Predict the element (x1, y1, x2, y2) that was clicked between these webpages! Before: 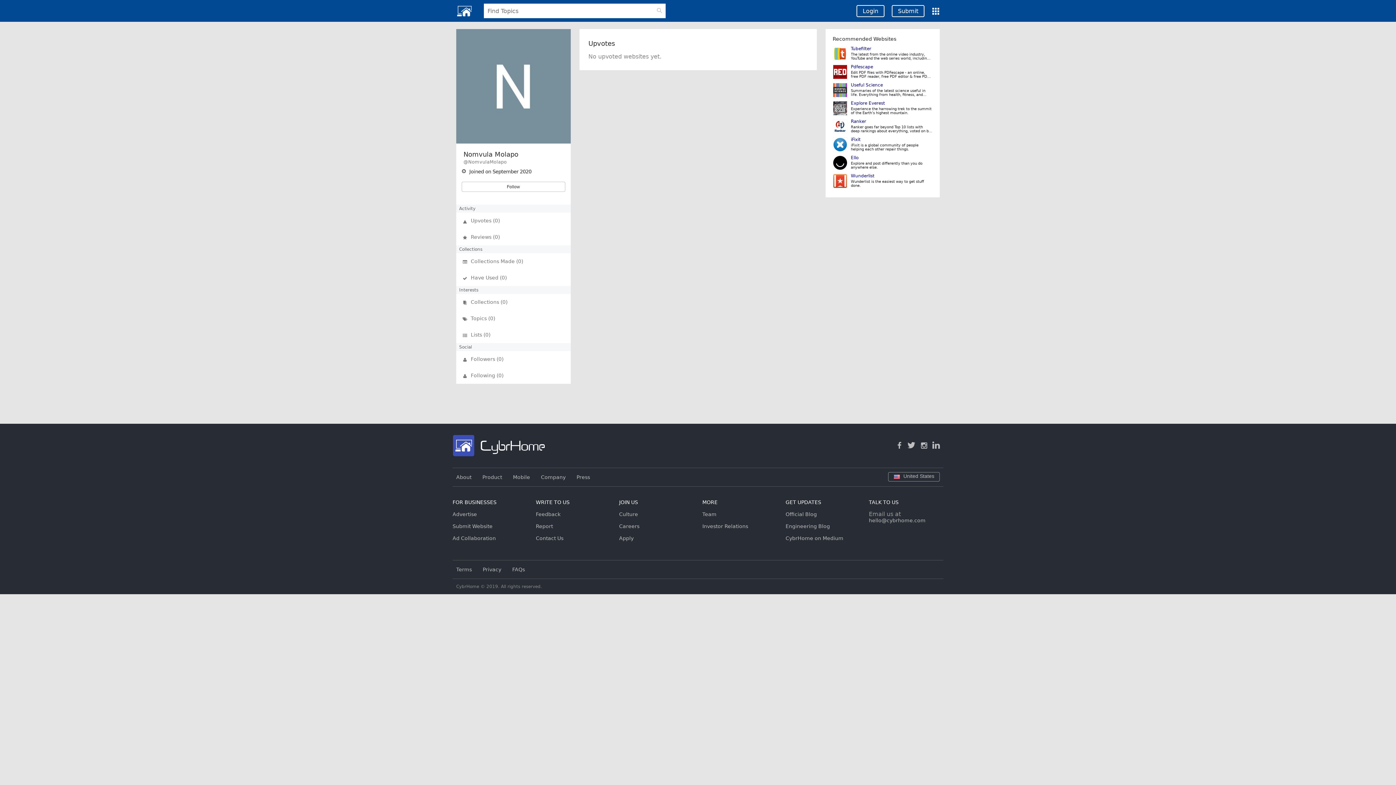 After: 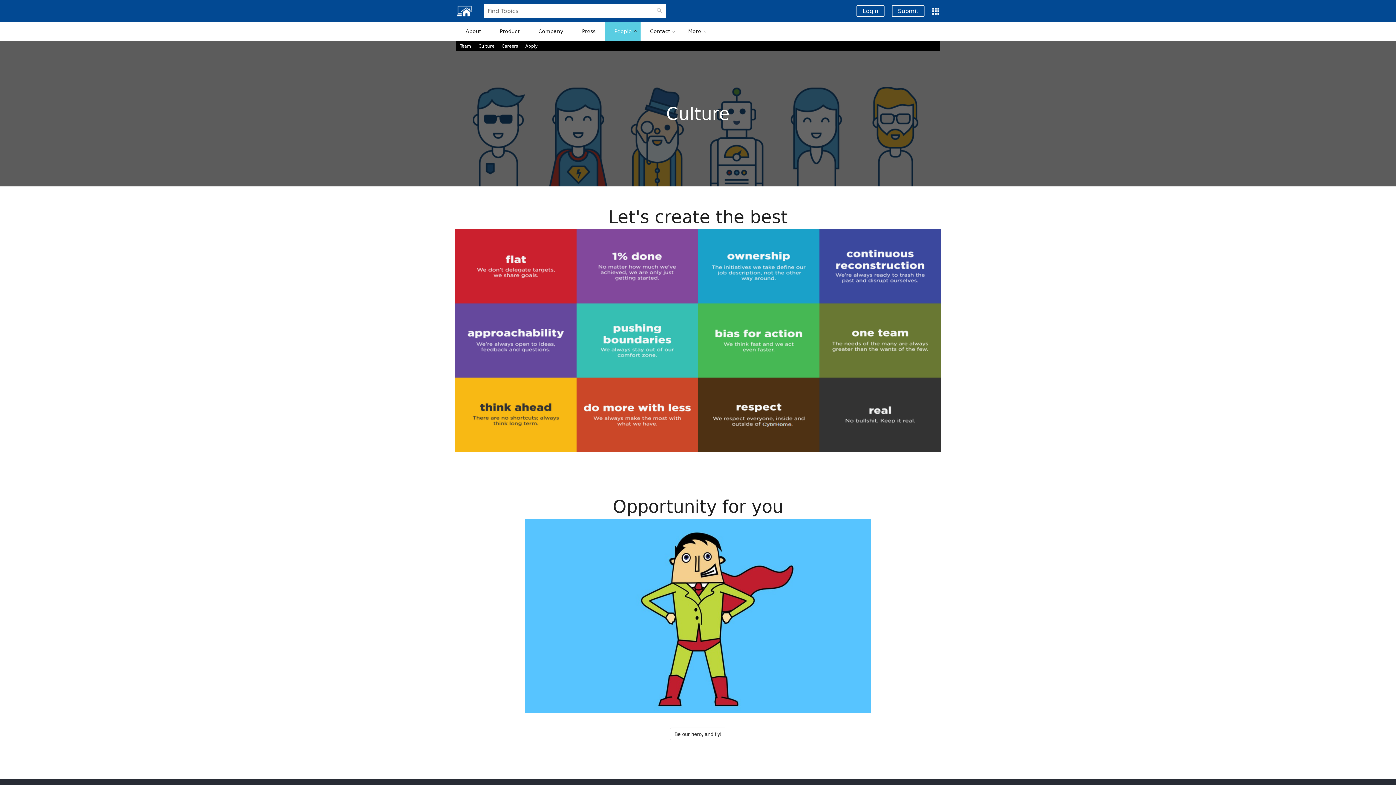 Action: label: Culture bbox: (619, 511, 638, 517)